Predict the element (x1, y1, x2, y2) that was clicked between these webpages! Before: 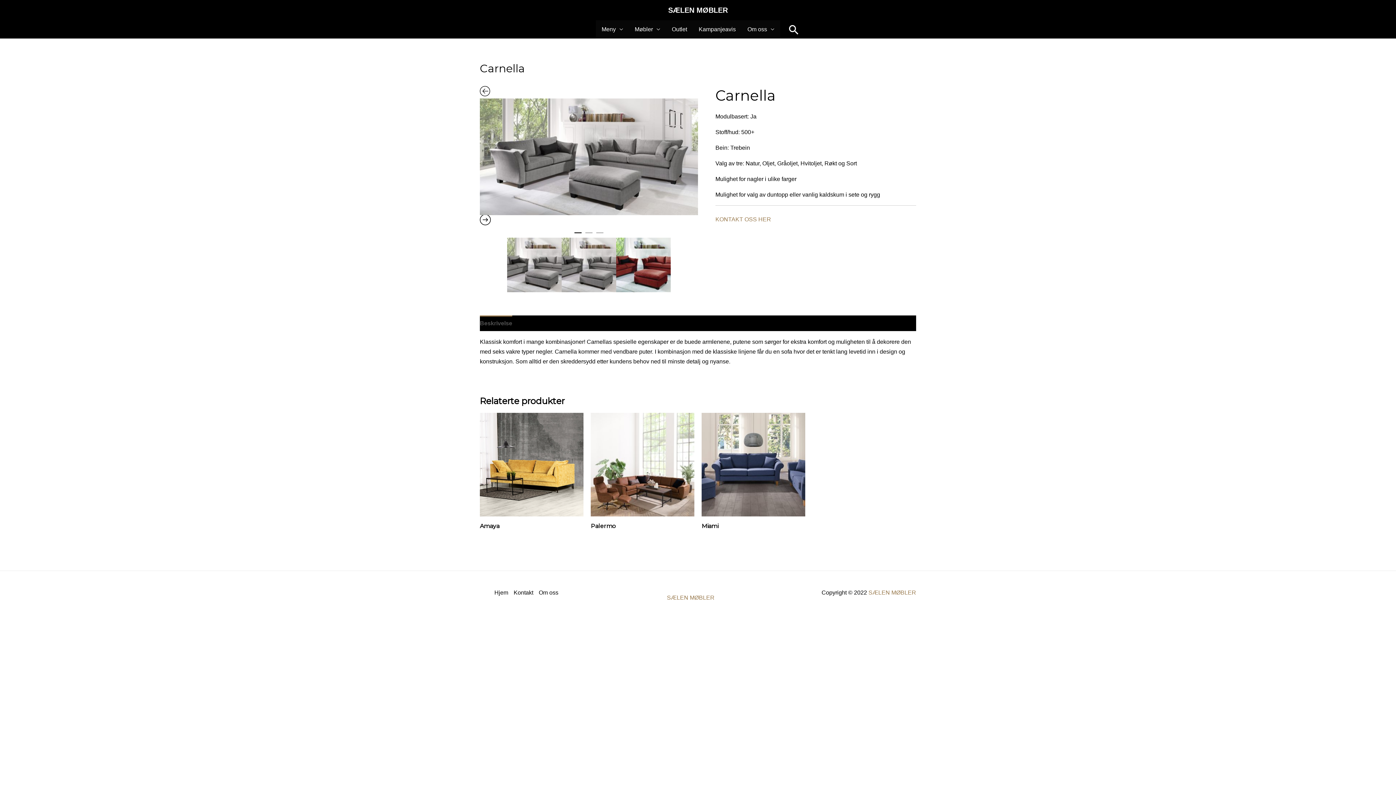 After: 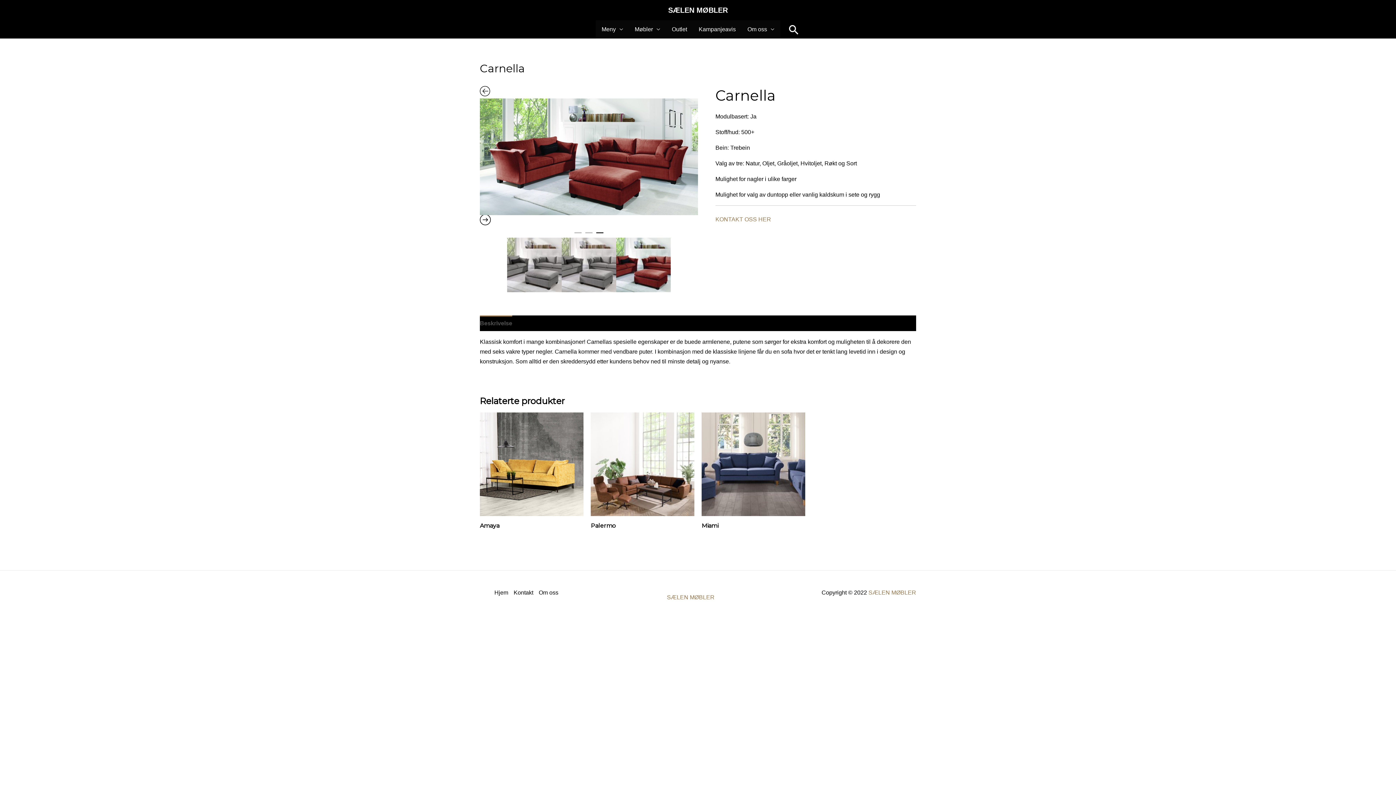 Action: bbox: (596, 232, 603, 239) label: 3